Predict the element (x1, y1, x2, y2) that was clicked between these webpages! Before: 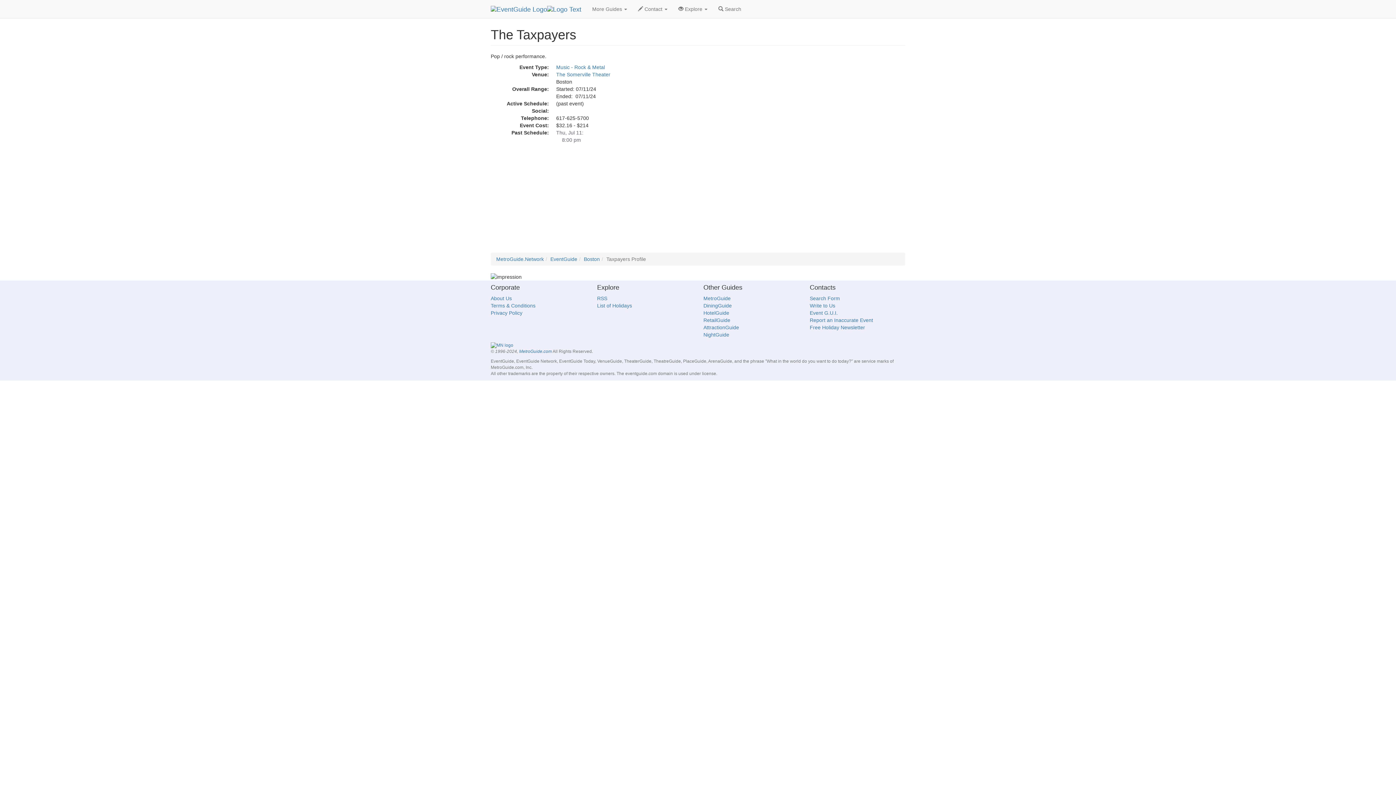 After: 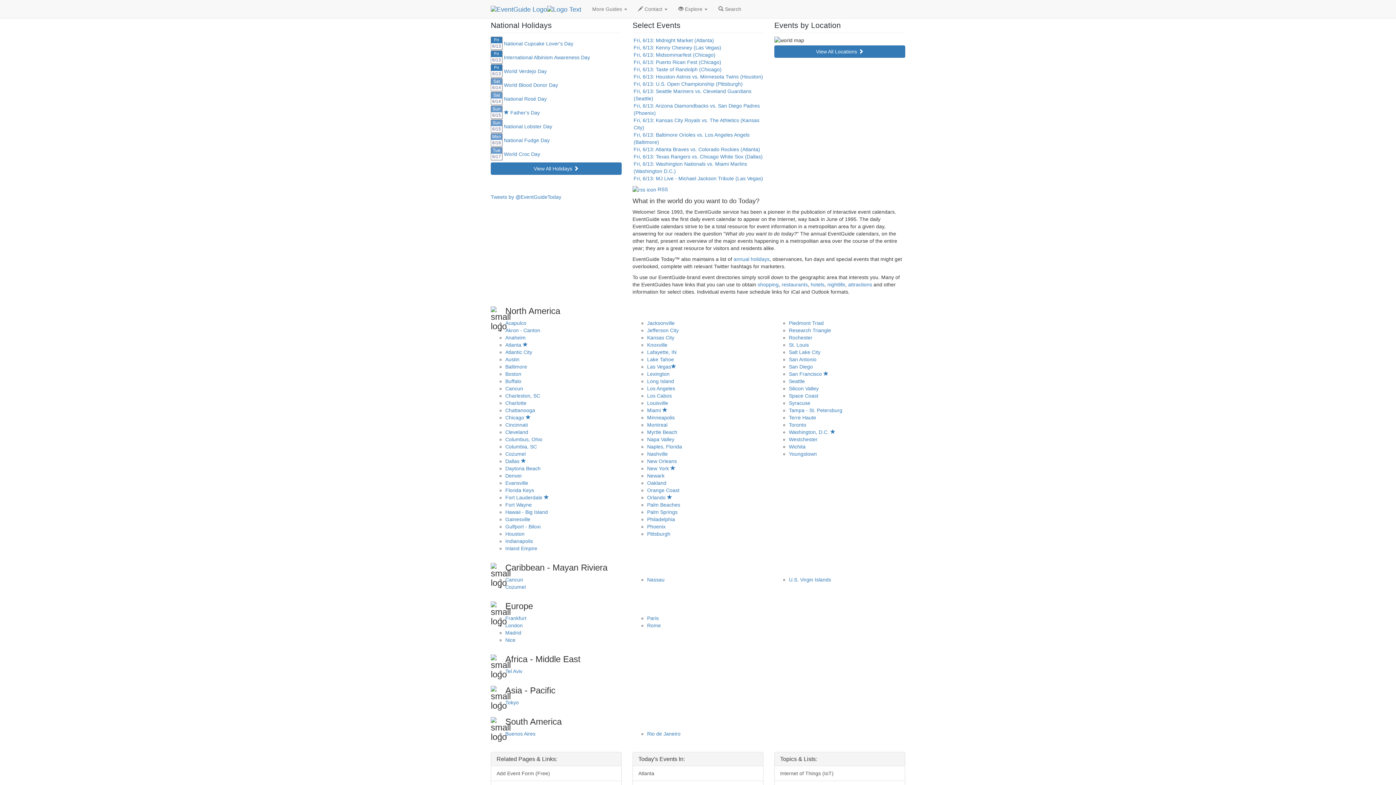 Action: bbox: (490, 5, 581, 12)